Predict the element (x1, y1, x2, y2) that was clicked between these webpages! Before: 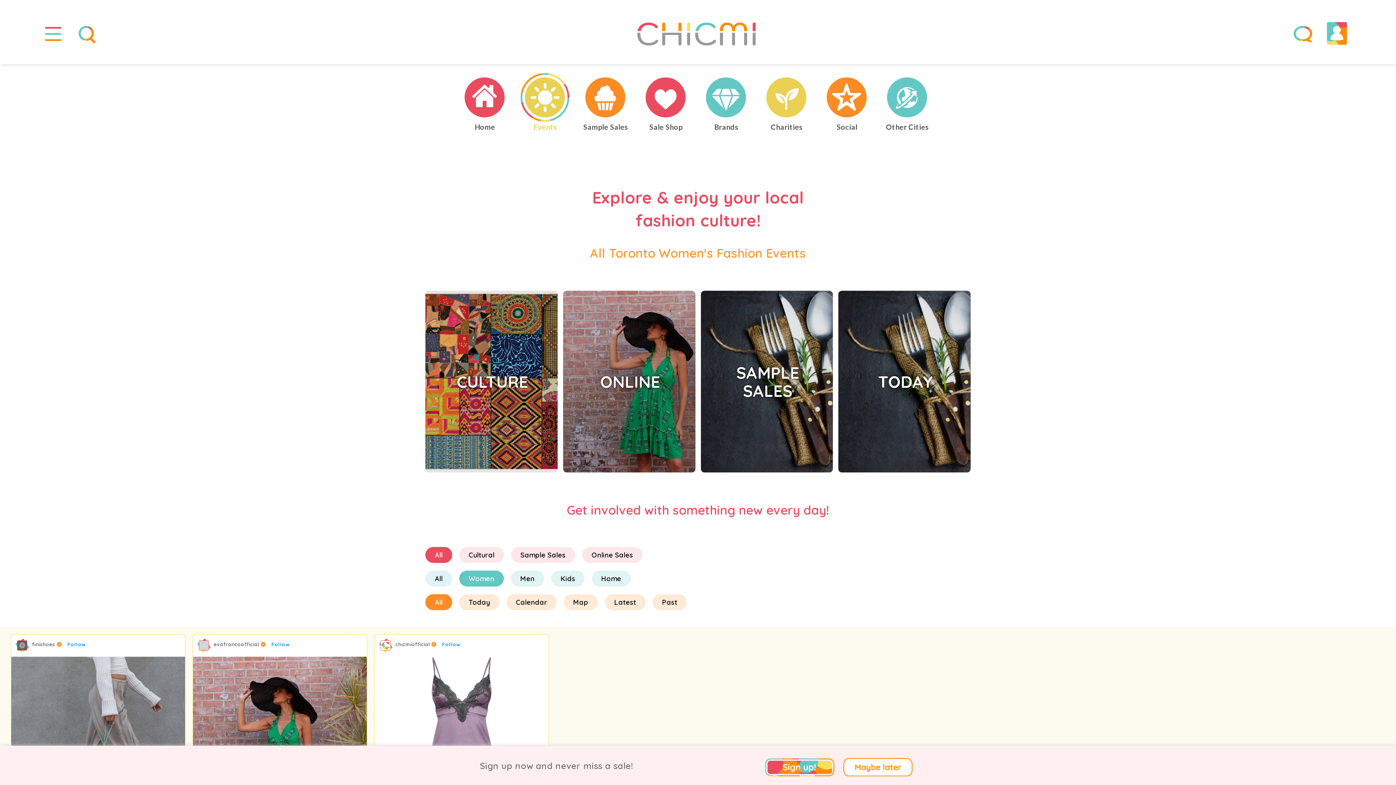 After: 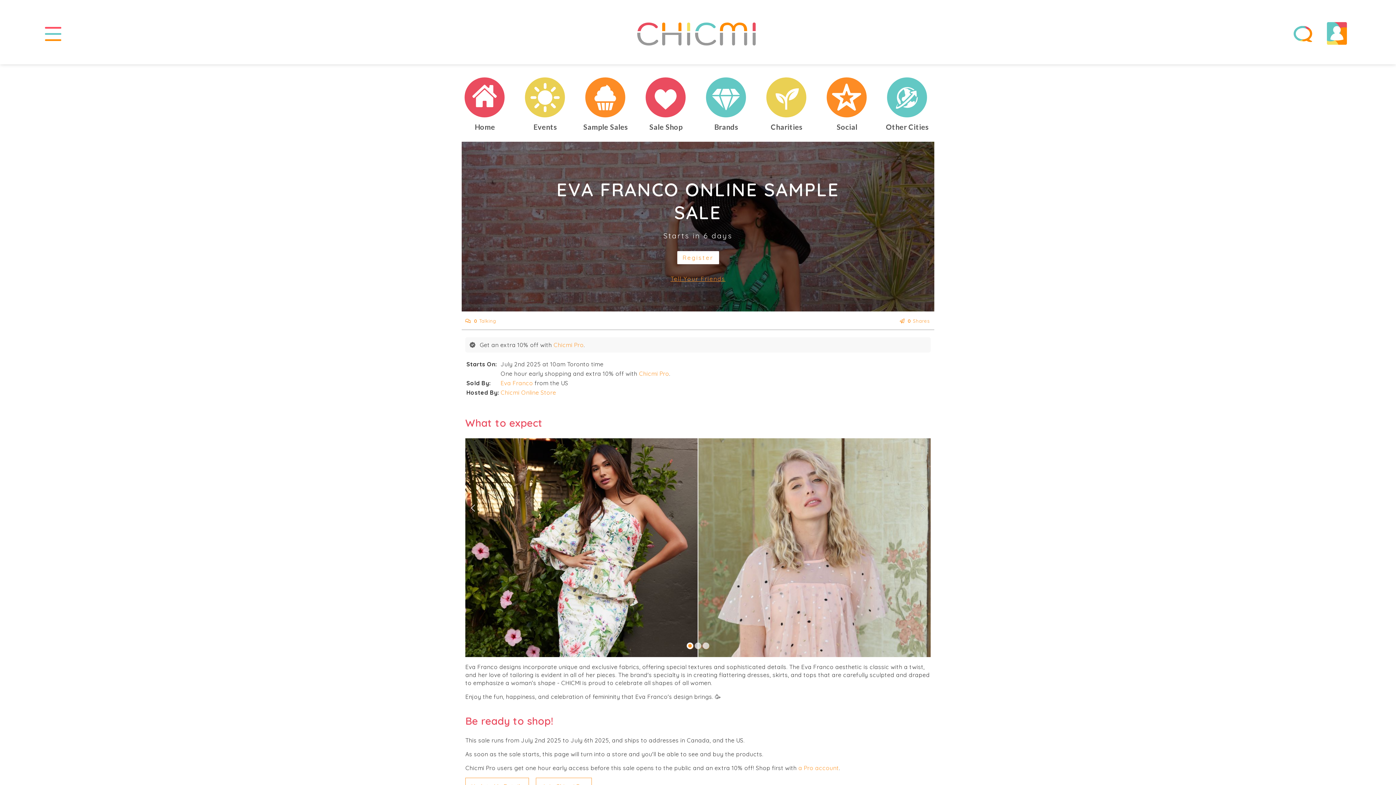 Action: bbox: (193, 657, 366, 818)